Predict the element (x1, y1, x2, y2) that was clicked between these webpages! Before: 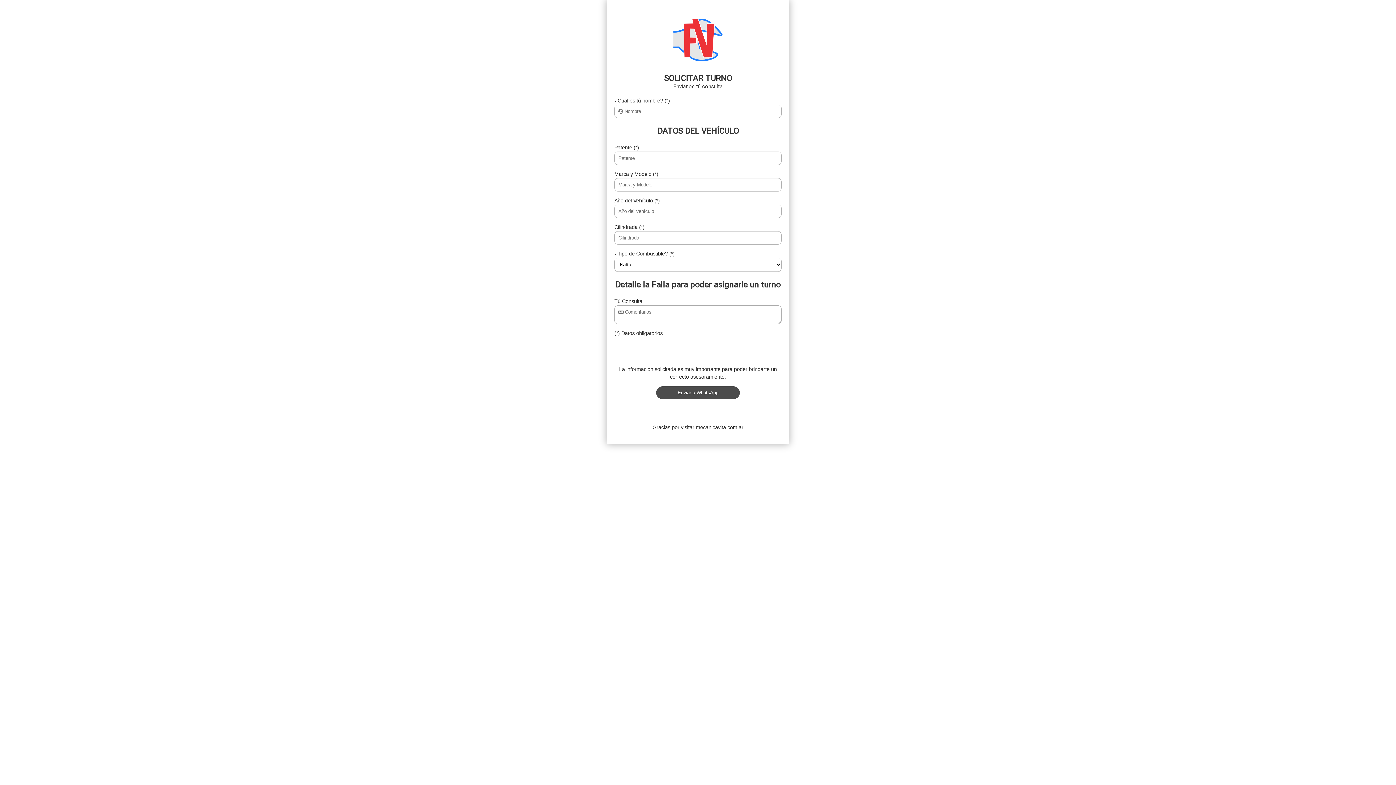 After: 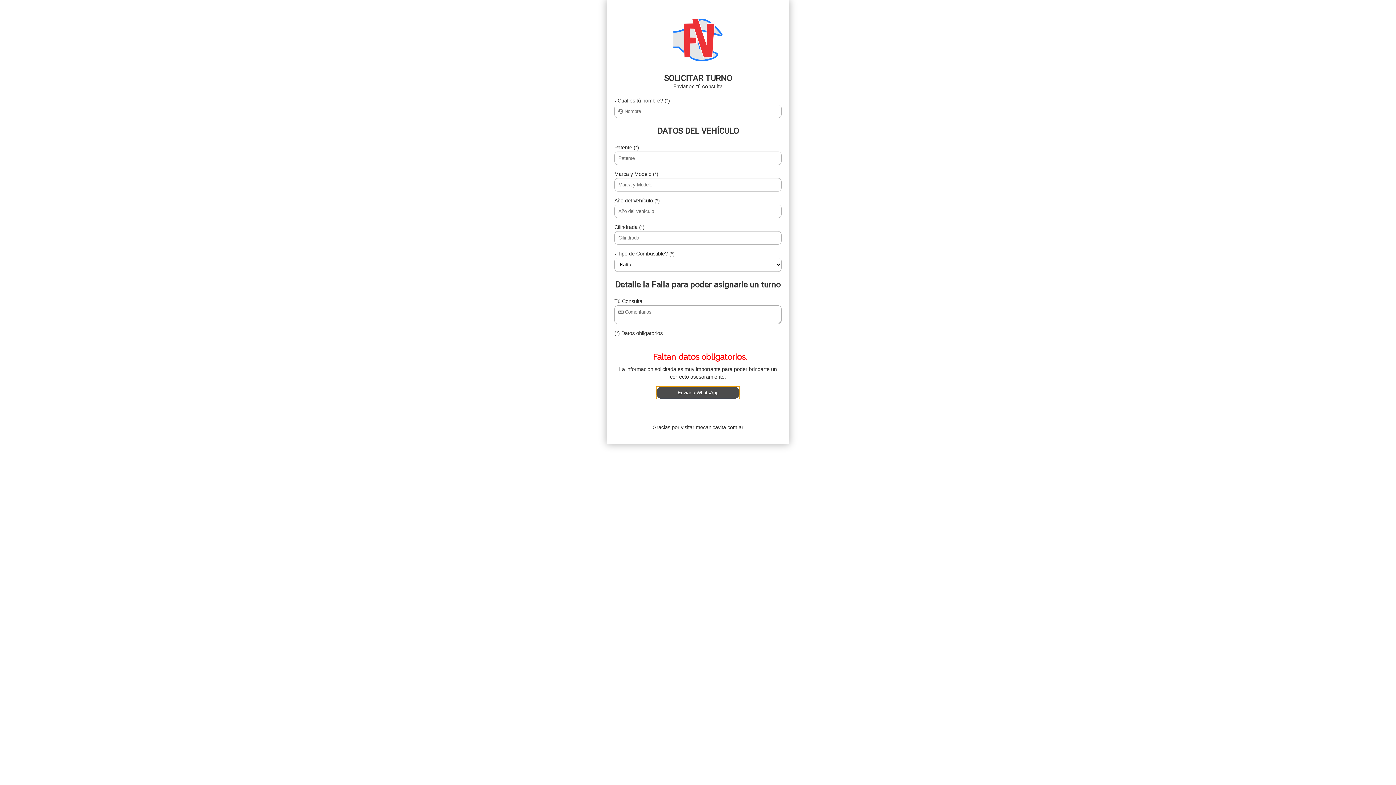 Action: bbox: (656, 386, 740, 399) label: Enviar a WhatsApp